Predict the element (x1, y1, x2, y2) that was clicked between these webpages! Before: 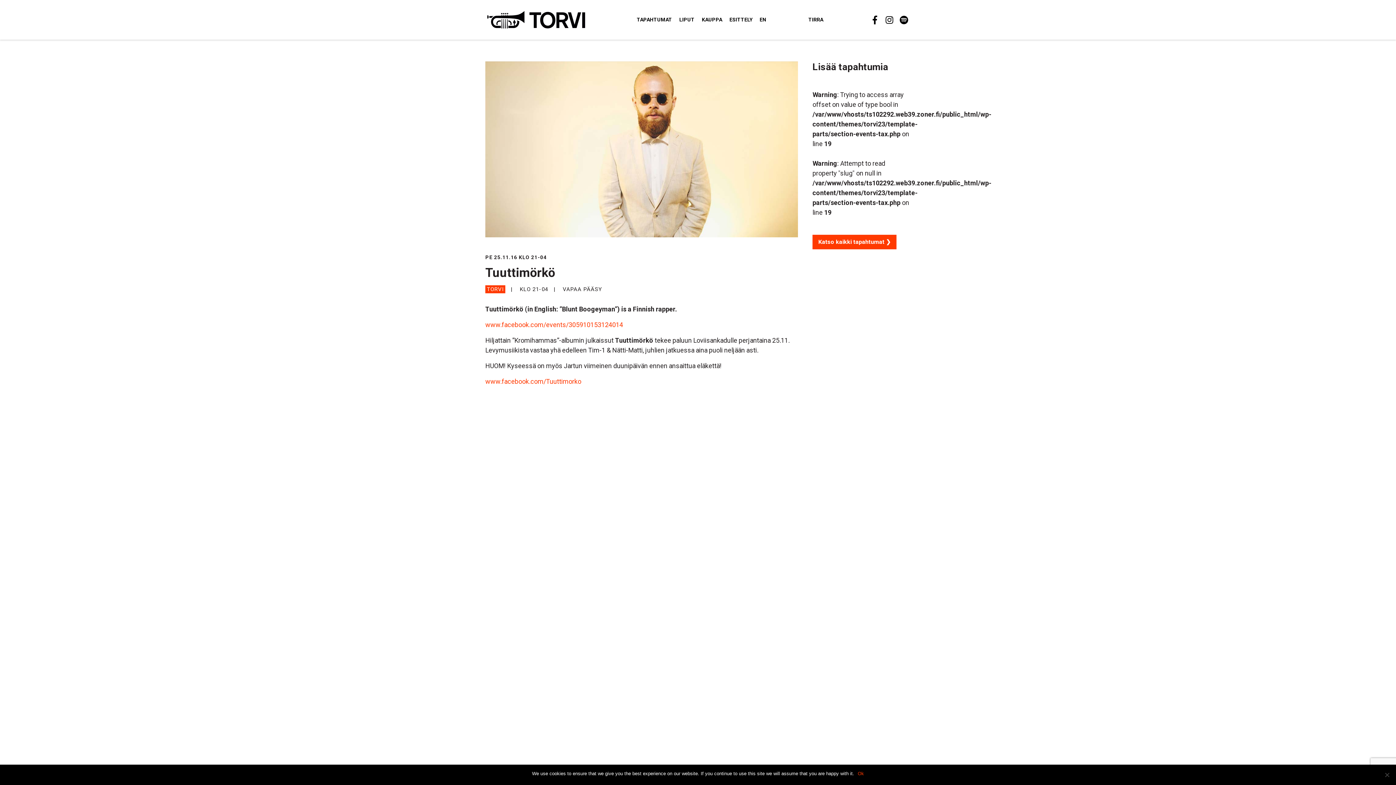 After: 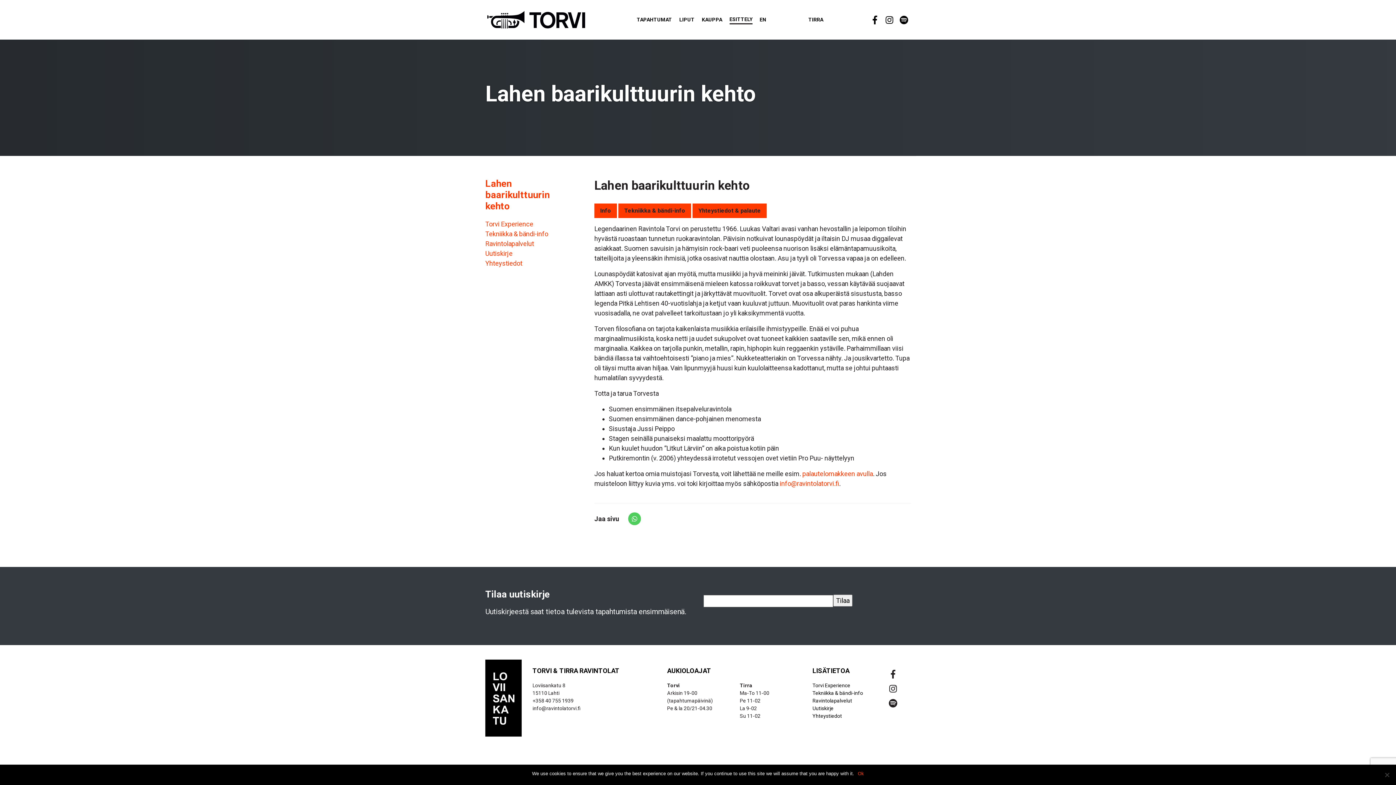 Action: bbox: (729, 16, 752, 23) label: ESITTELY